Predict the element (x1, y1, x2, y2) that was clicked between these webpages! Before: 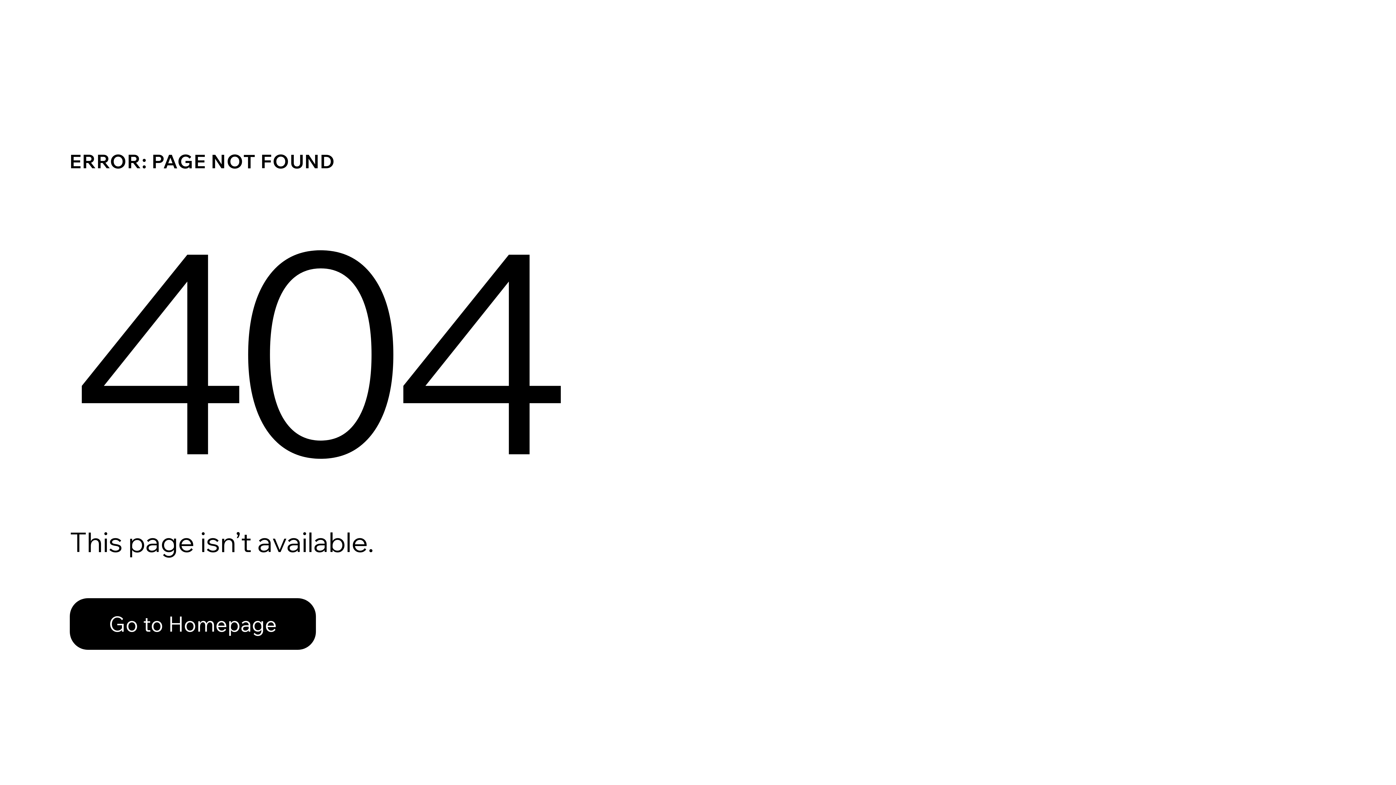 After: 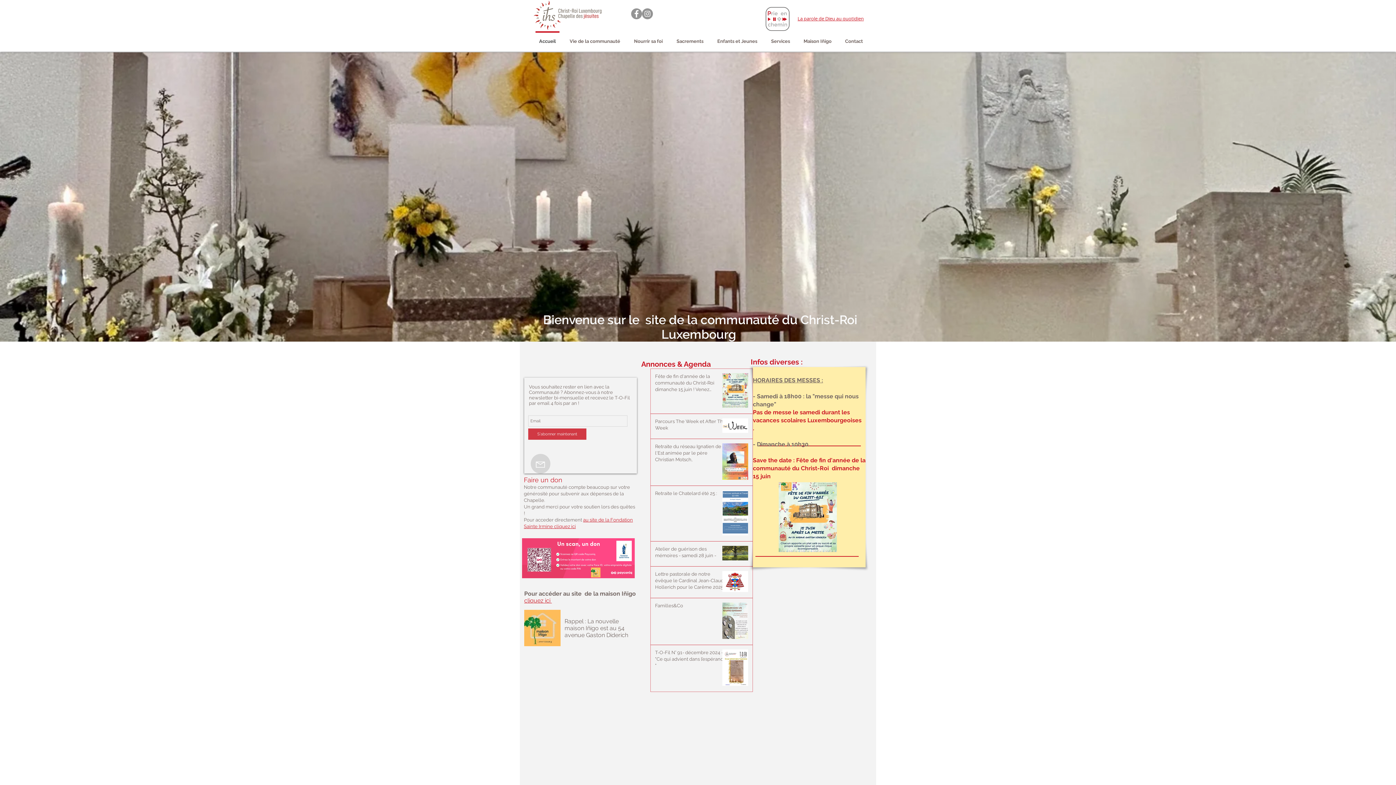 Action: label: Go to Homepage bbox: (69, 598, 316, 650)